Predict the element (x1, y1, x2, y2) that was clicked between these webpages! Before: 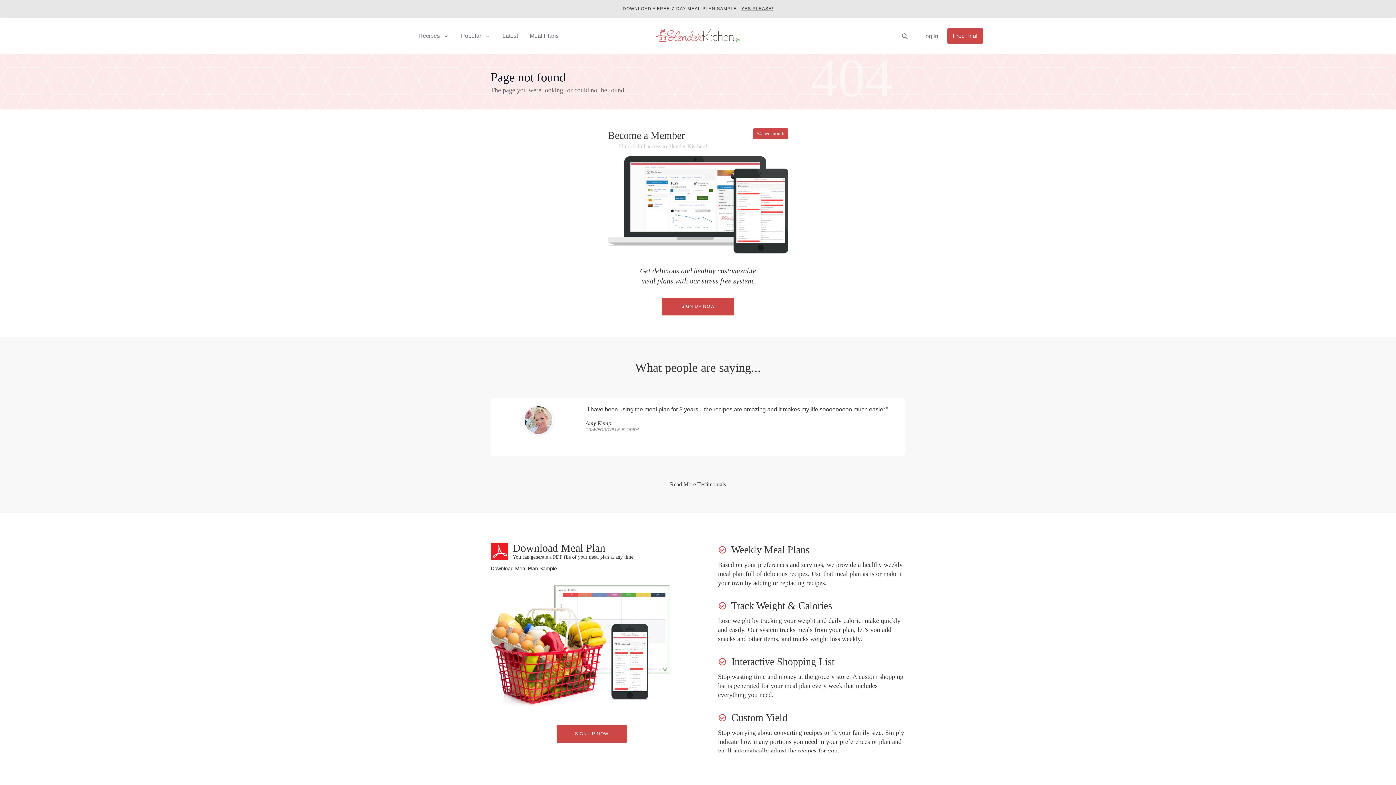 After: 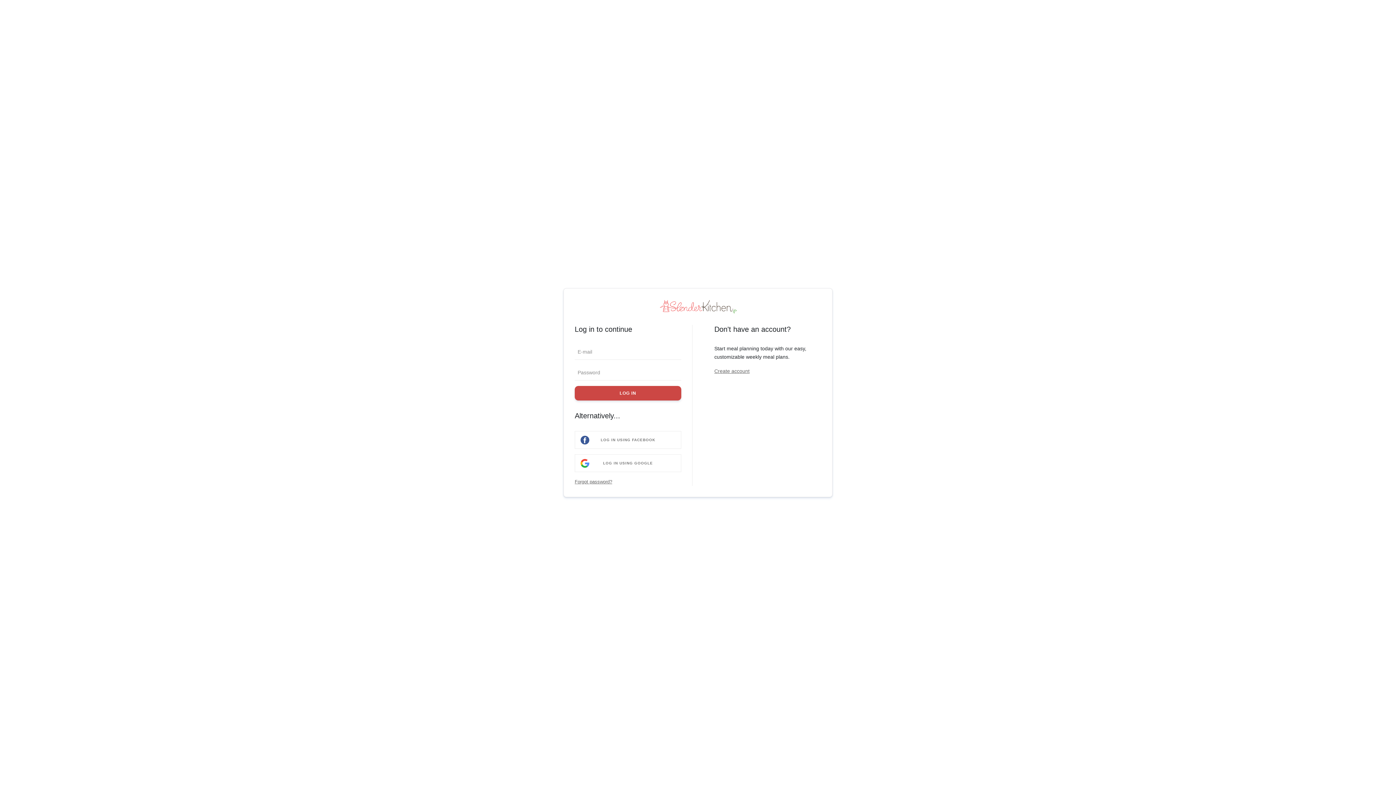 Action: label: Log in bbox: (922, 32, 938, 39)